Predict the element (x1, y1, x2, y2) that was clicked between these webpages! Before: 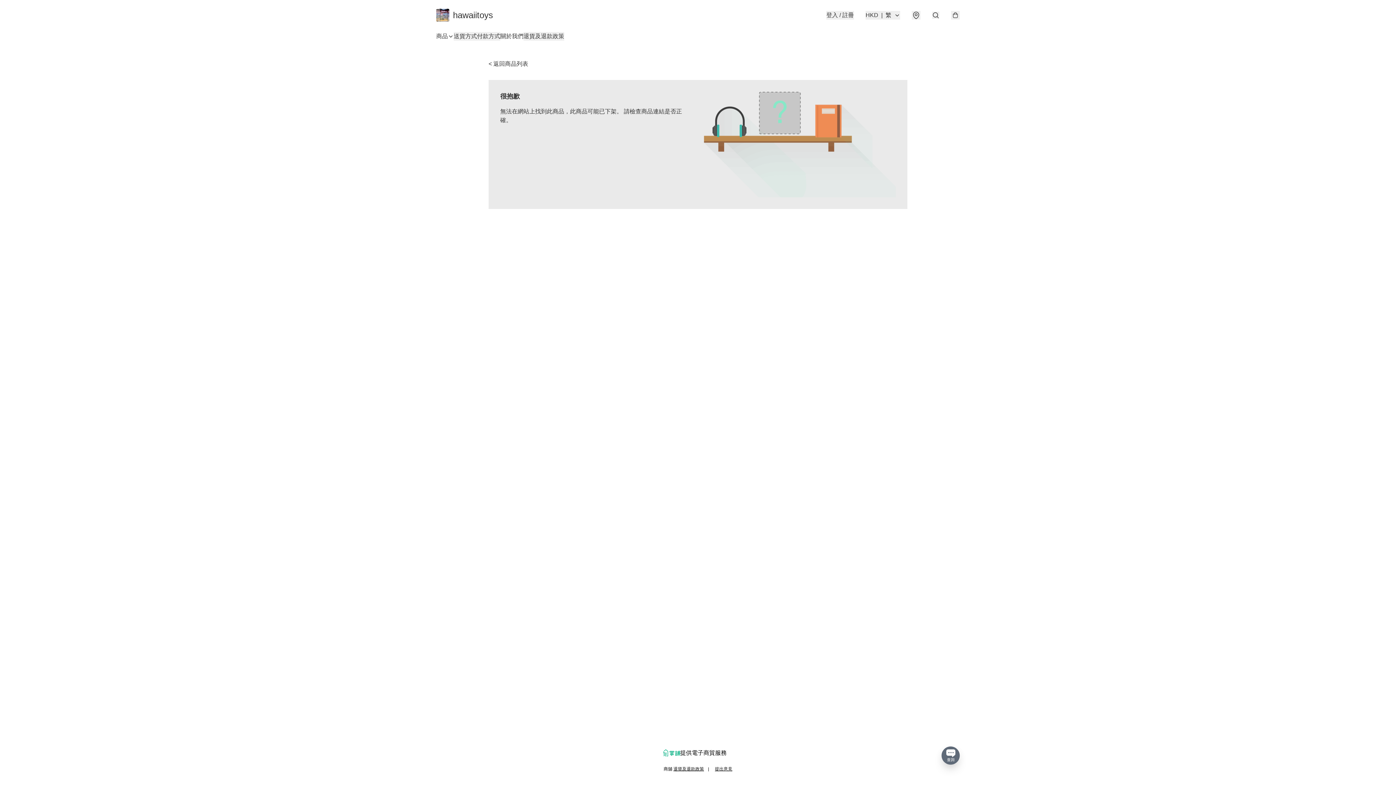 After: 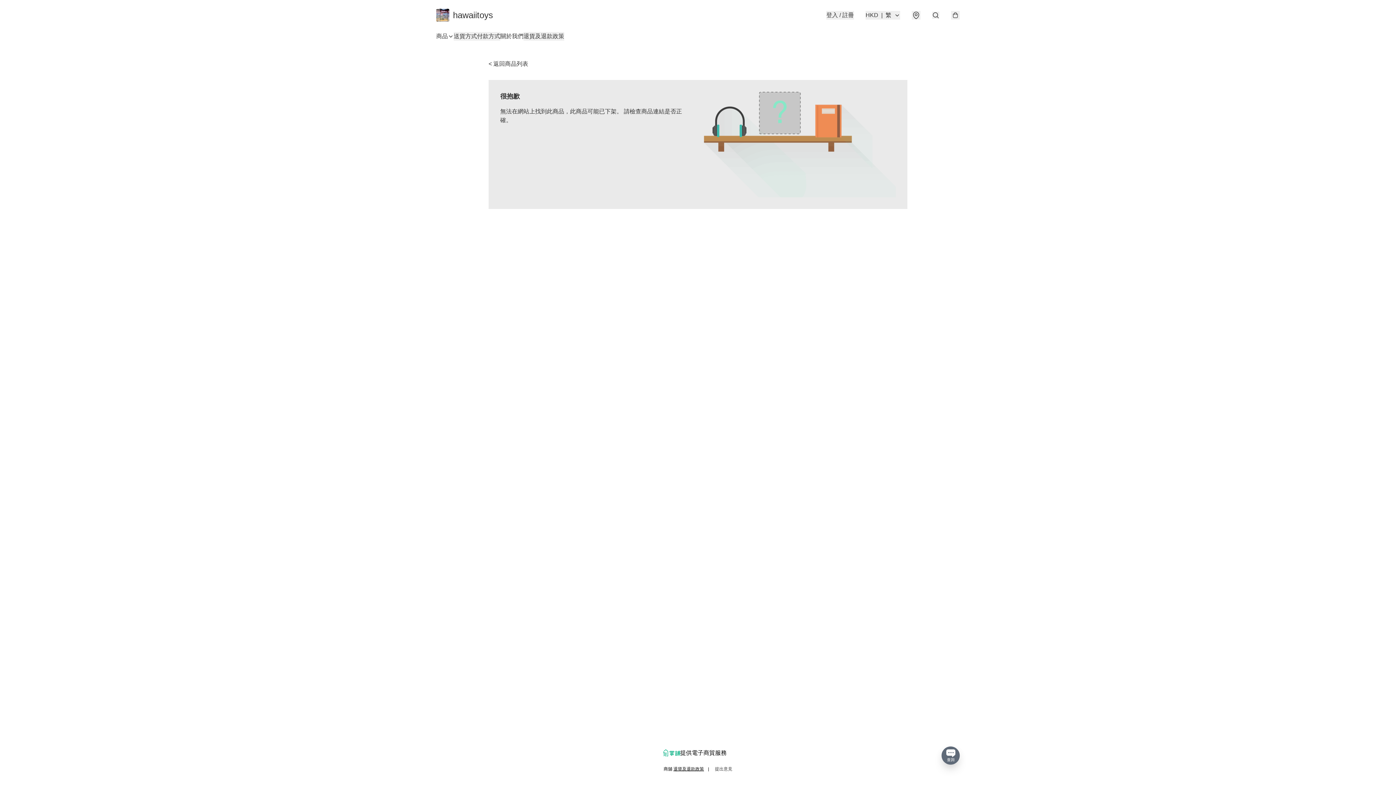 Action: bbox: (715, 766, 732, 772) label: 提出意見